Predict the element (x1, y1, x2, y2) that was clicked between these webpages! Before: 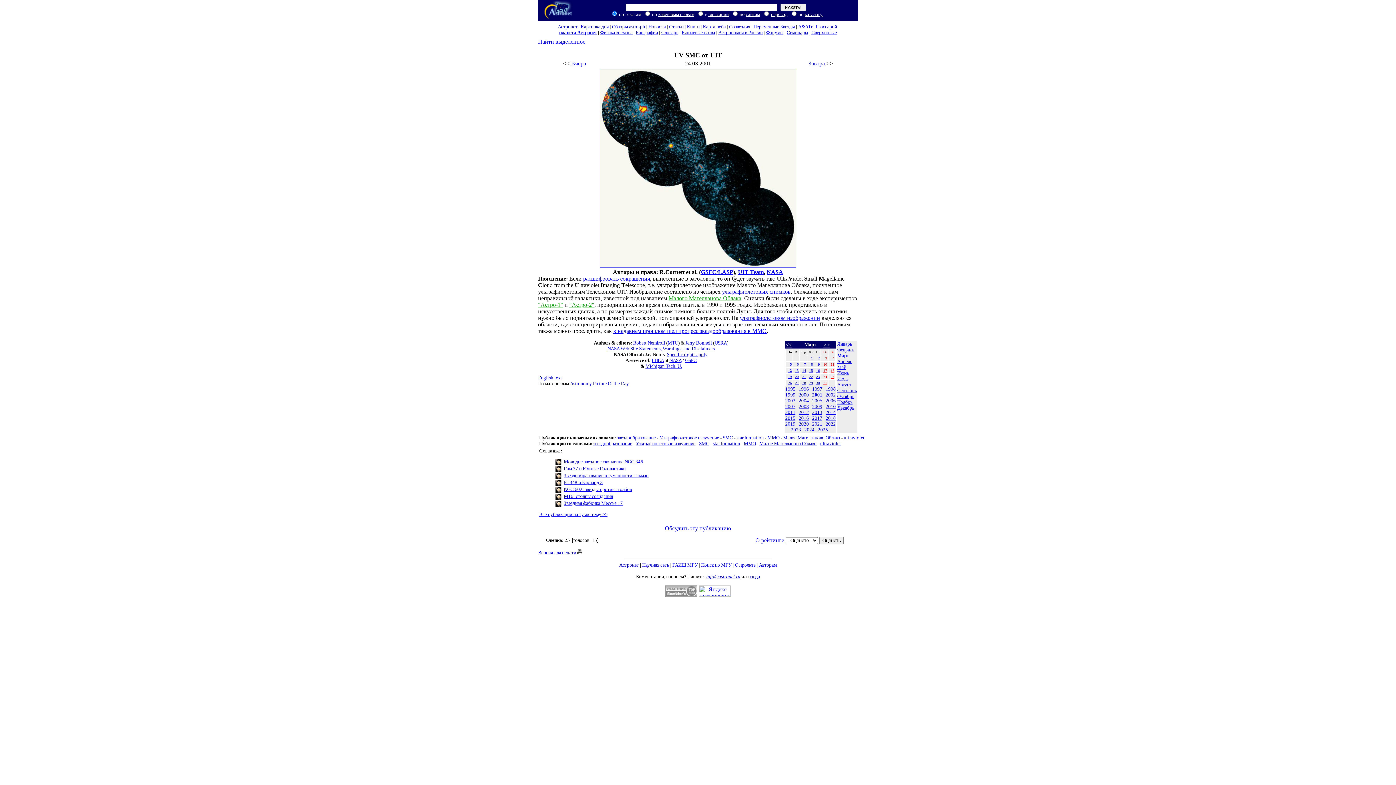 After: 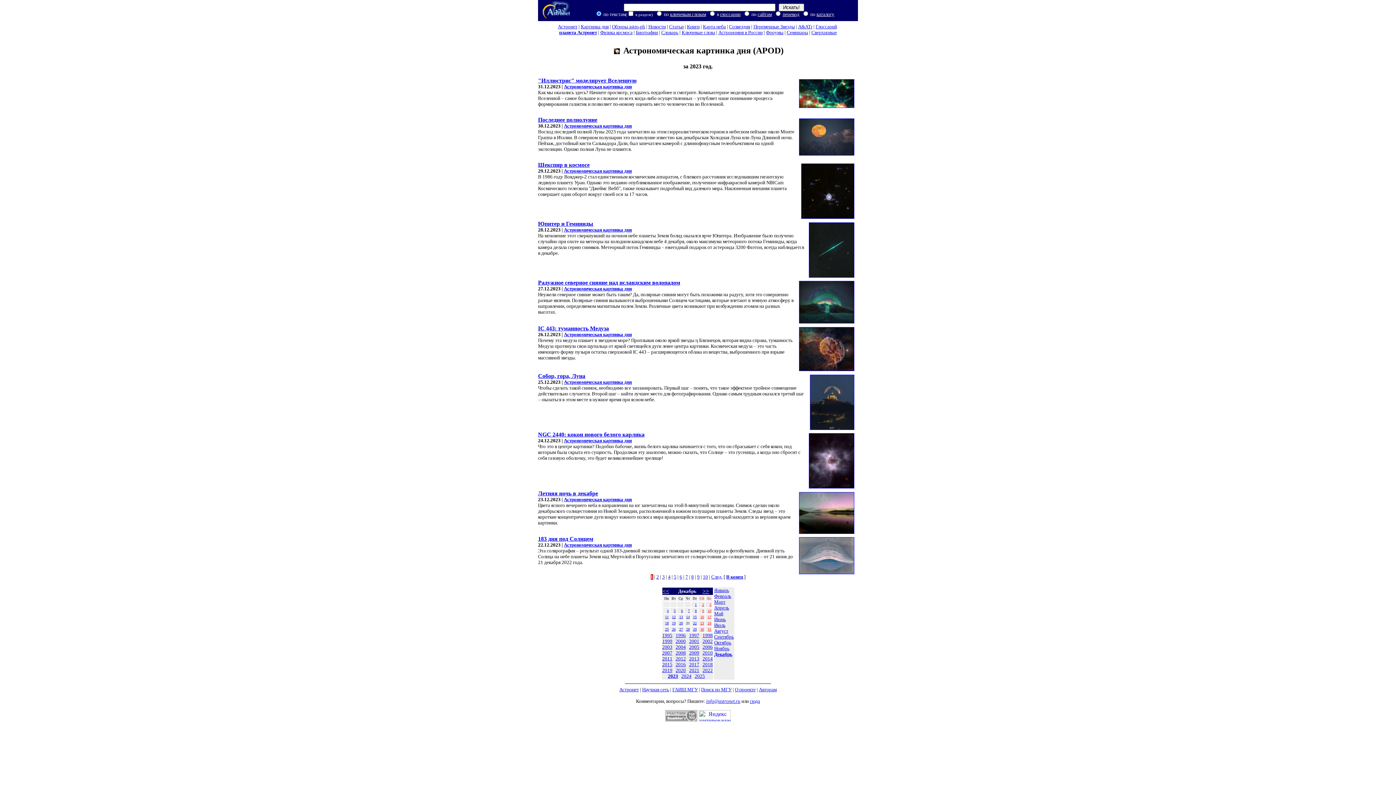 Action: label: 2023 bbox: (791, 427, 801, 432)